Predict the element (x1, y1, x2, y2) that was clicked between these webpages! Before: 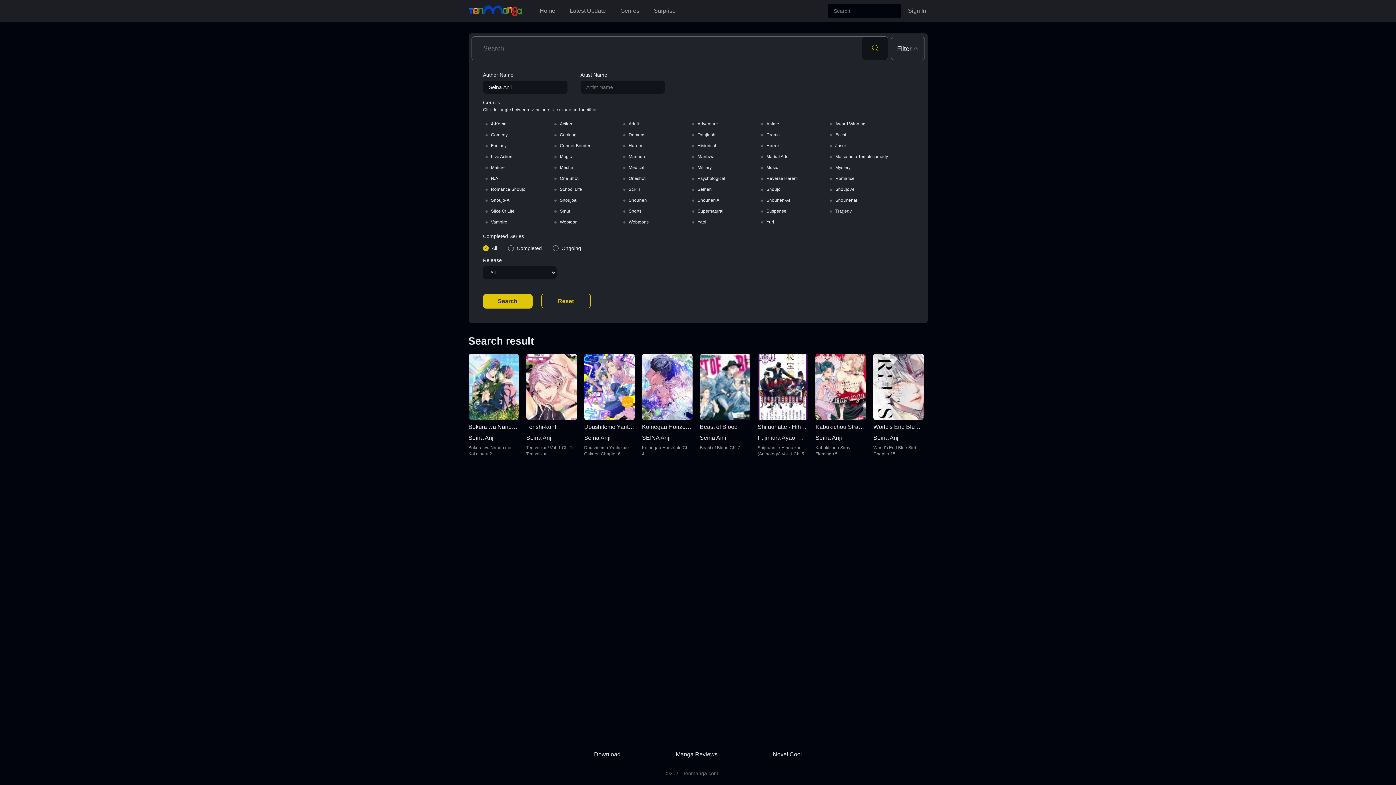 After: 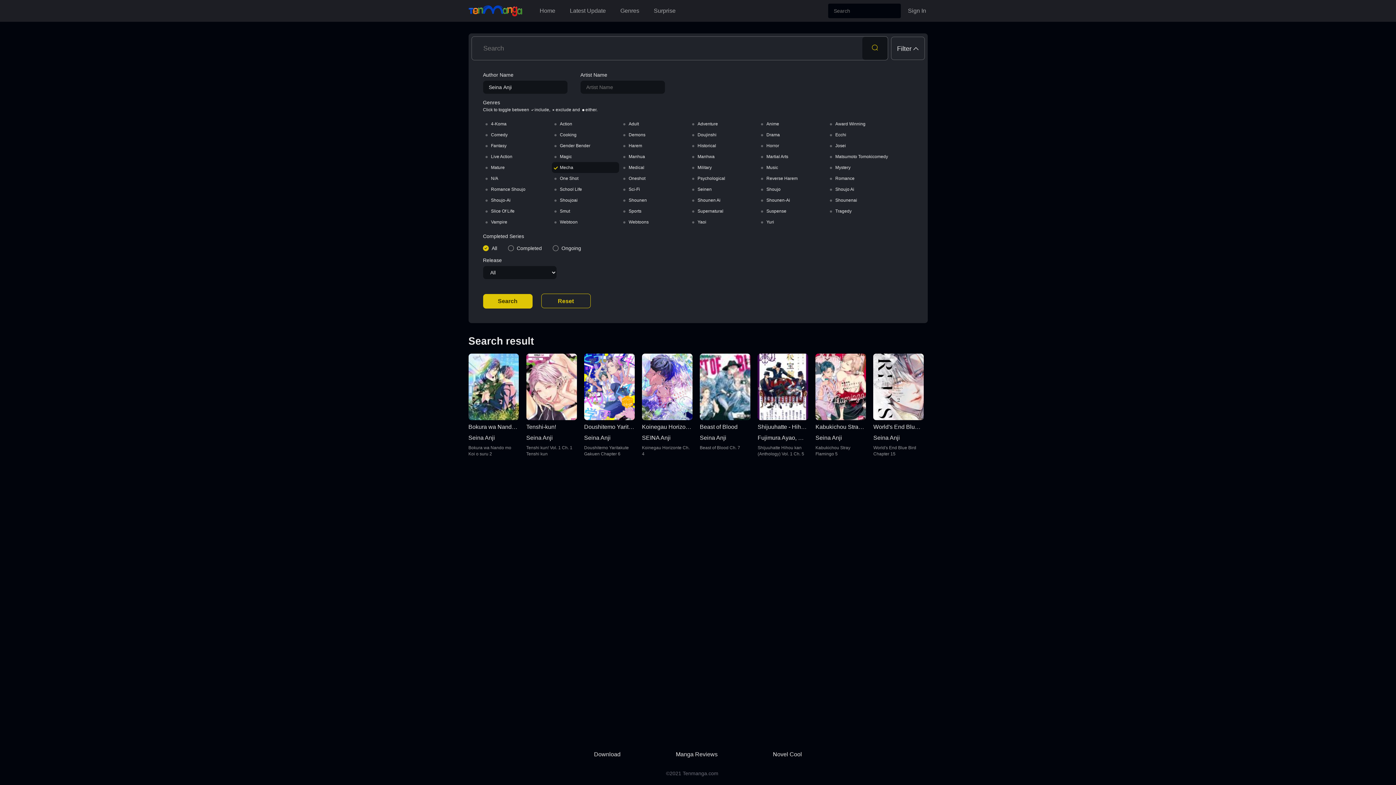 Action: bbox: (553, 165, 557, 170)